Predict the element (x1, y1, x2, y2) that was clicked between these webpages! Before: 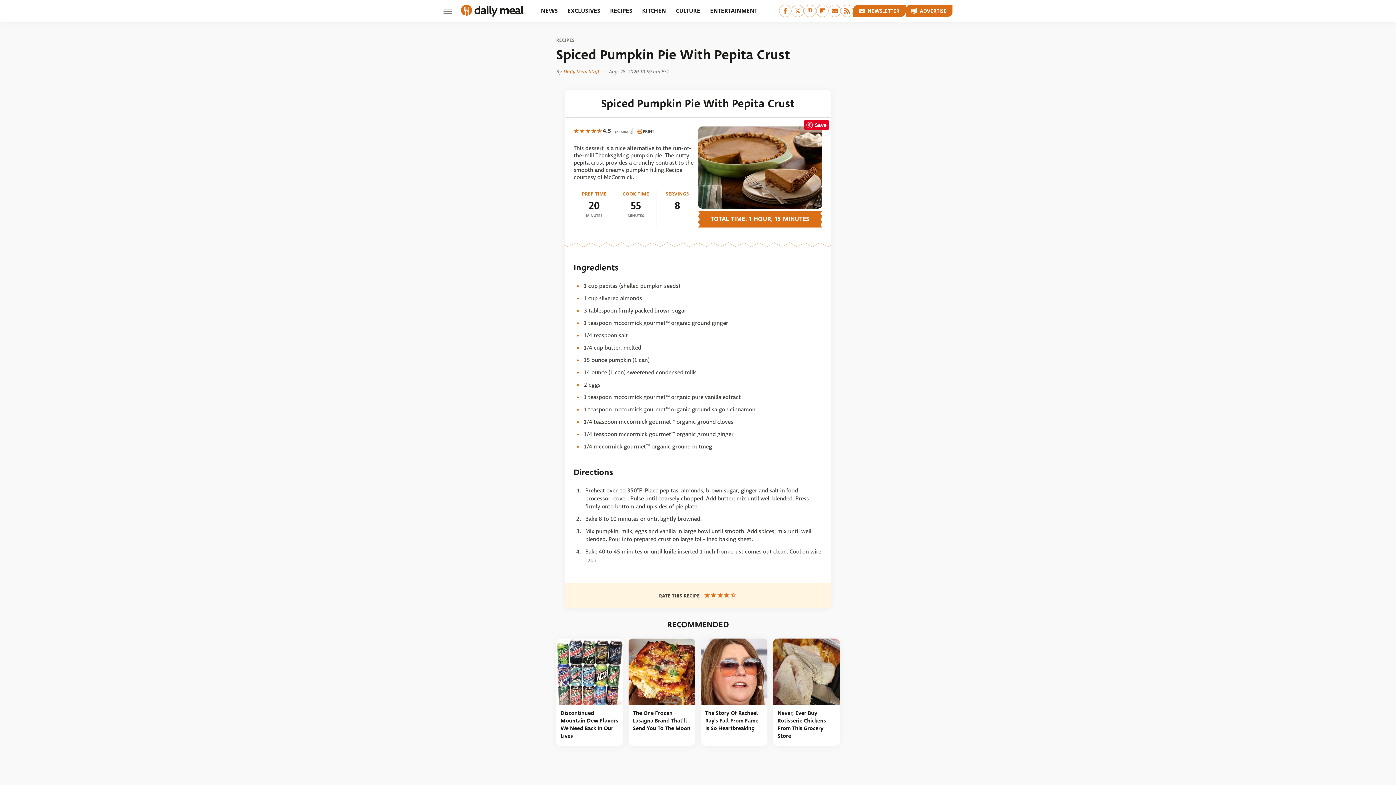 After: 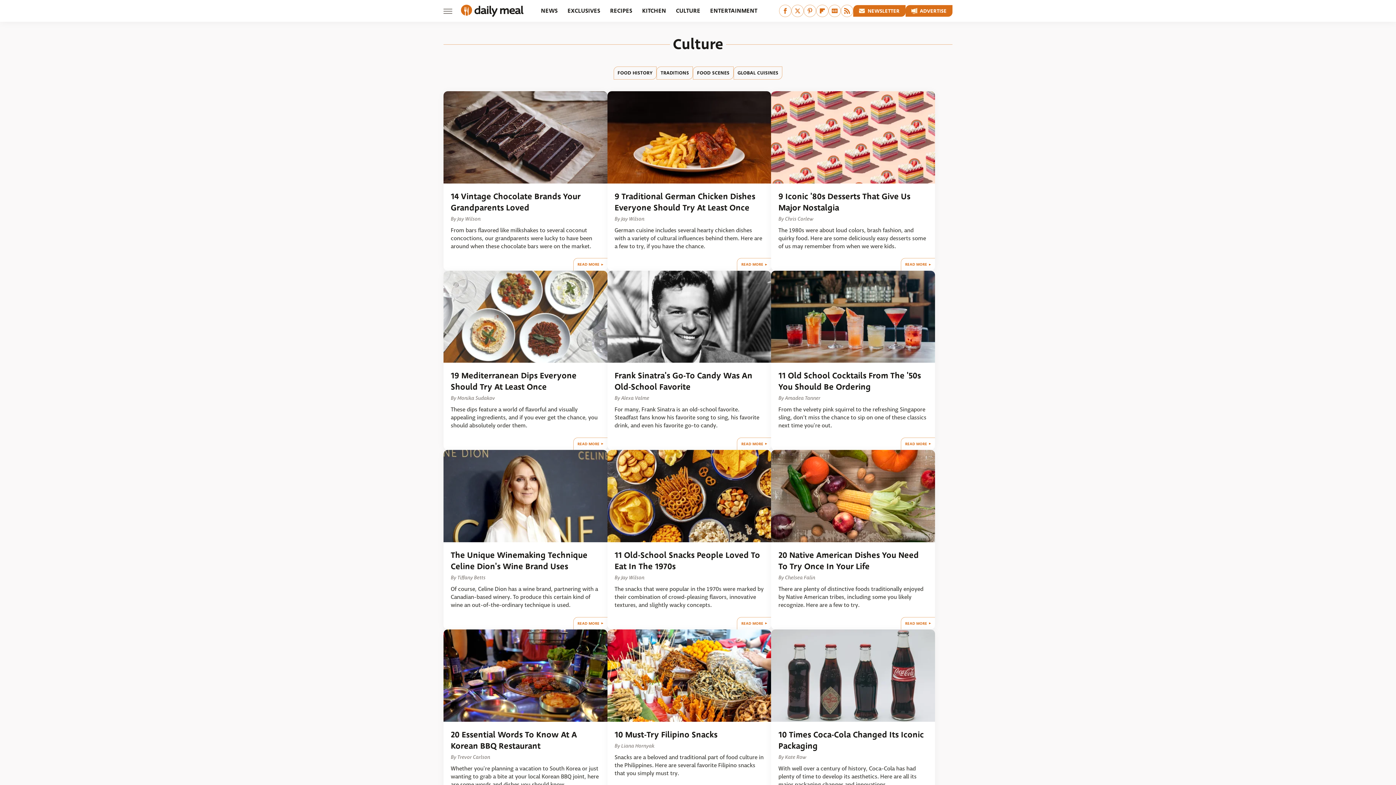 Action: bbox: (676, 0, 700, 21) label: CULTURE